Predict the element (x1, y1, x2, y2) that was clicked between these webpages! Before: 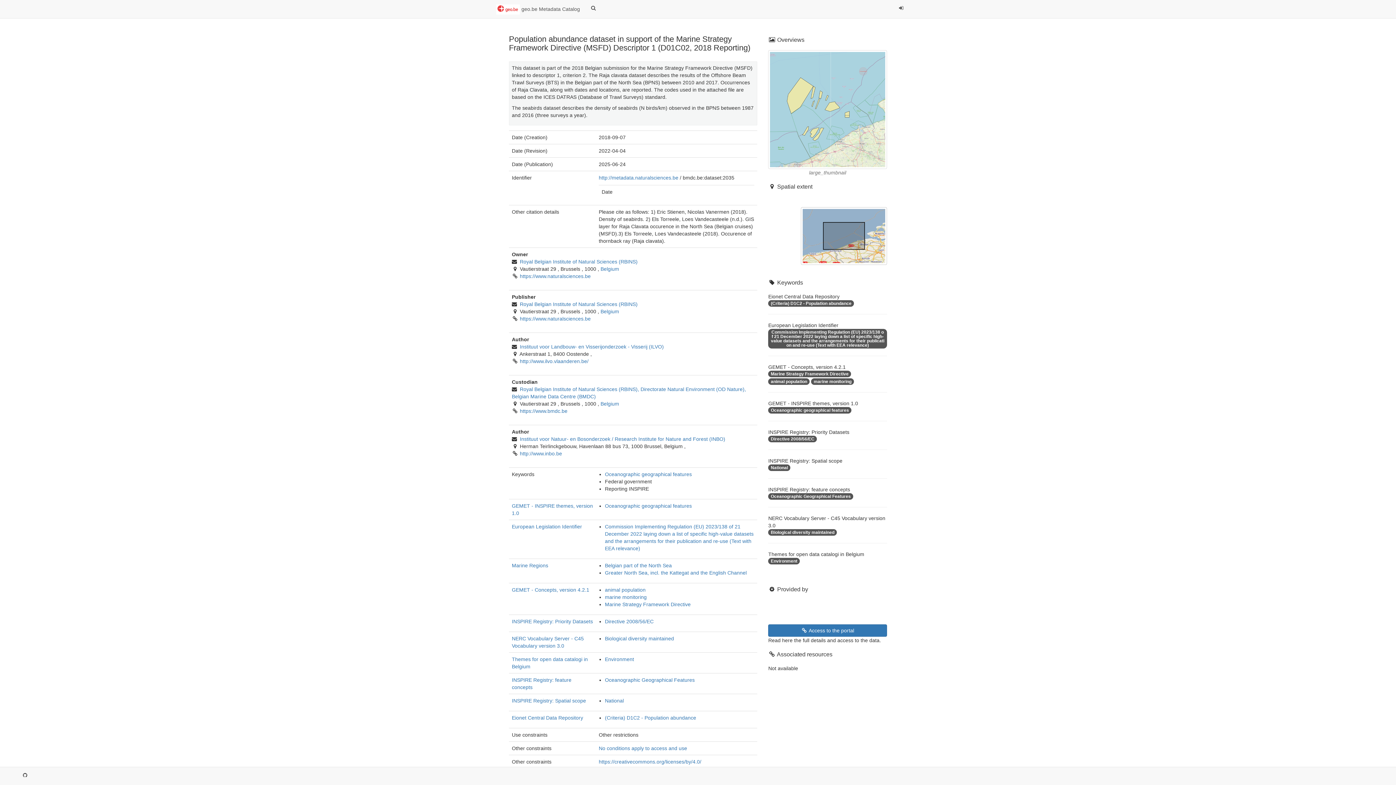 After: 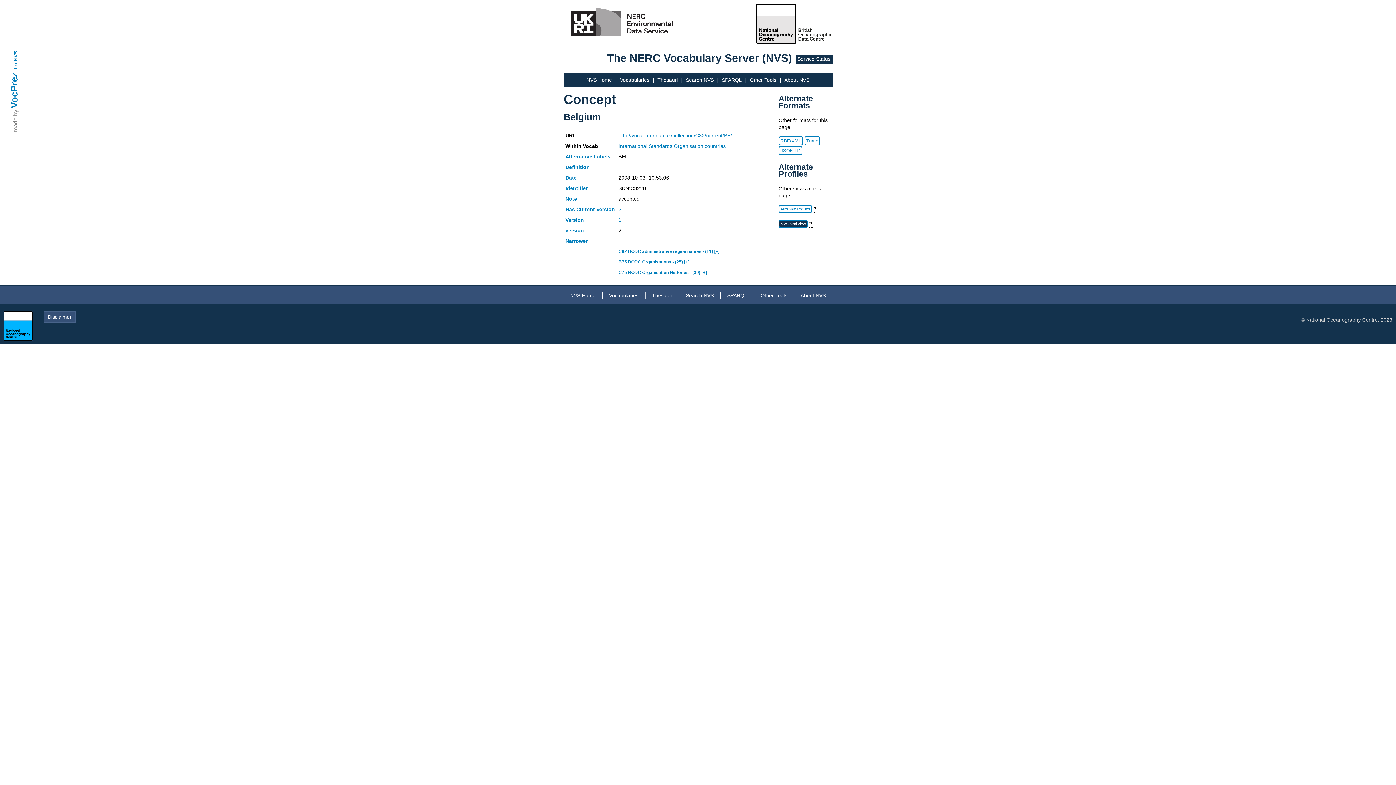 Action: bbox: (600, 401, 619, 406) label: Belgium